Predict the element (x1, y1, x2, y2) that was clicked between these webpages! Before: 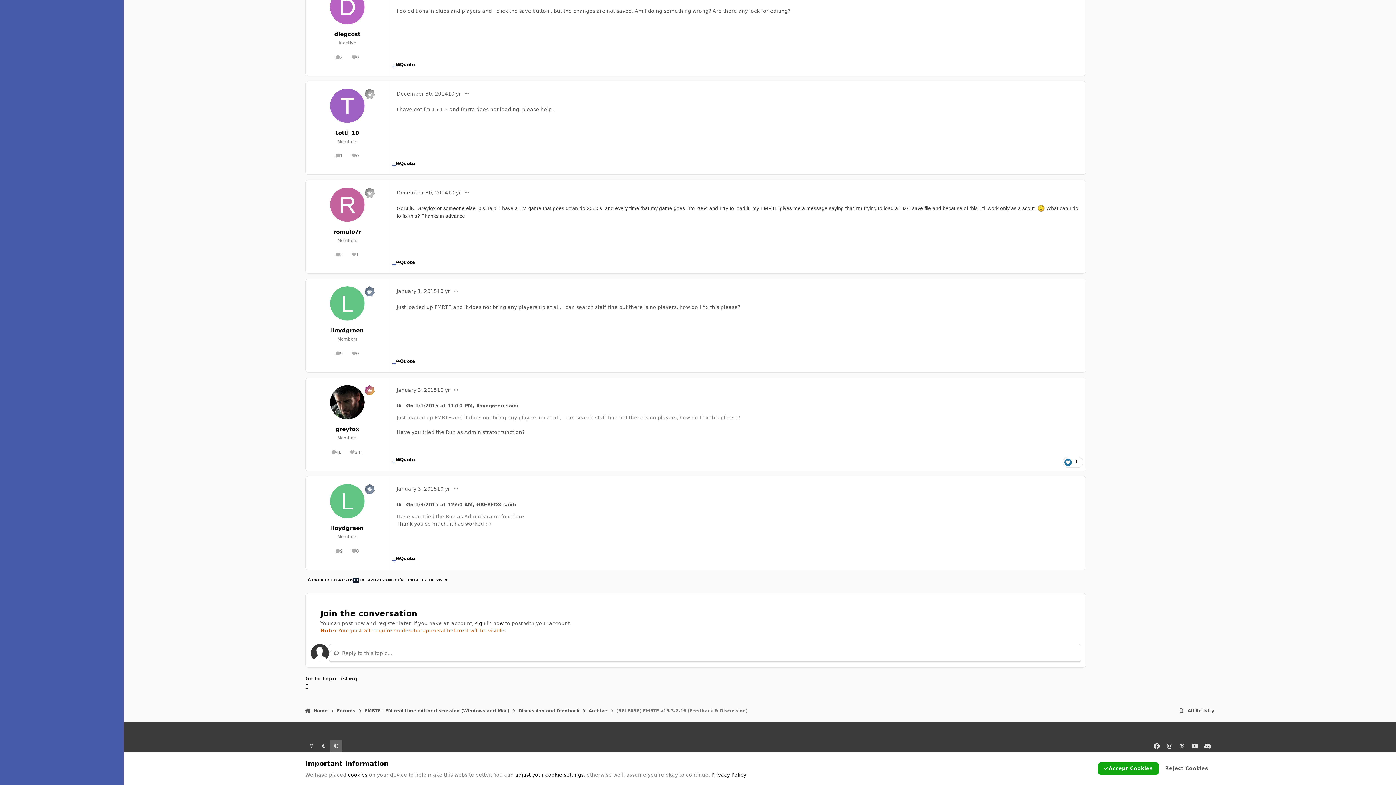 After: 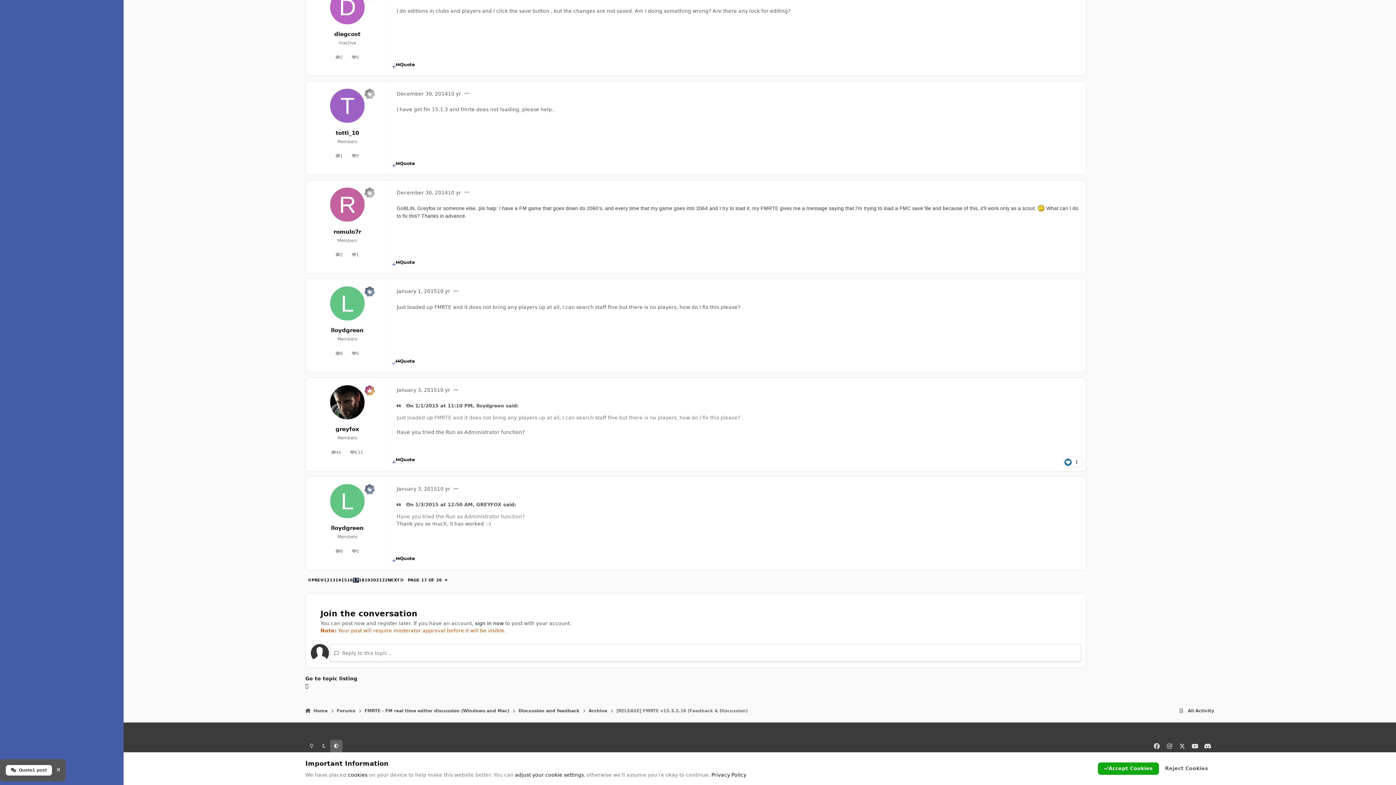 Action: label: MultiQuote bbox: (392, 358, 396, 369)